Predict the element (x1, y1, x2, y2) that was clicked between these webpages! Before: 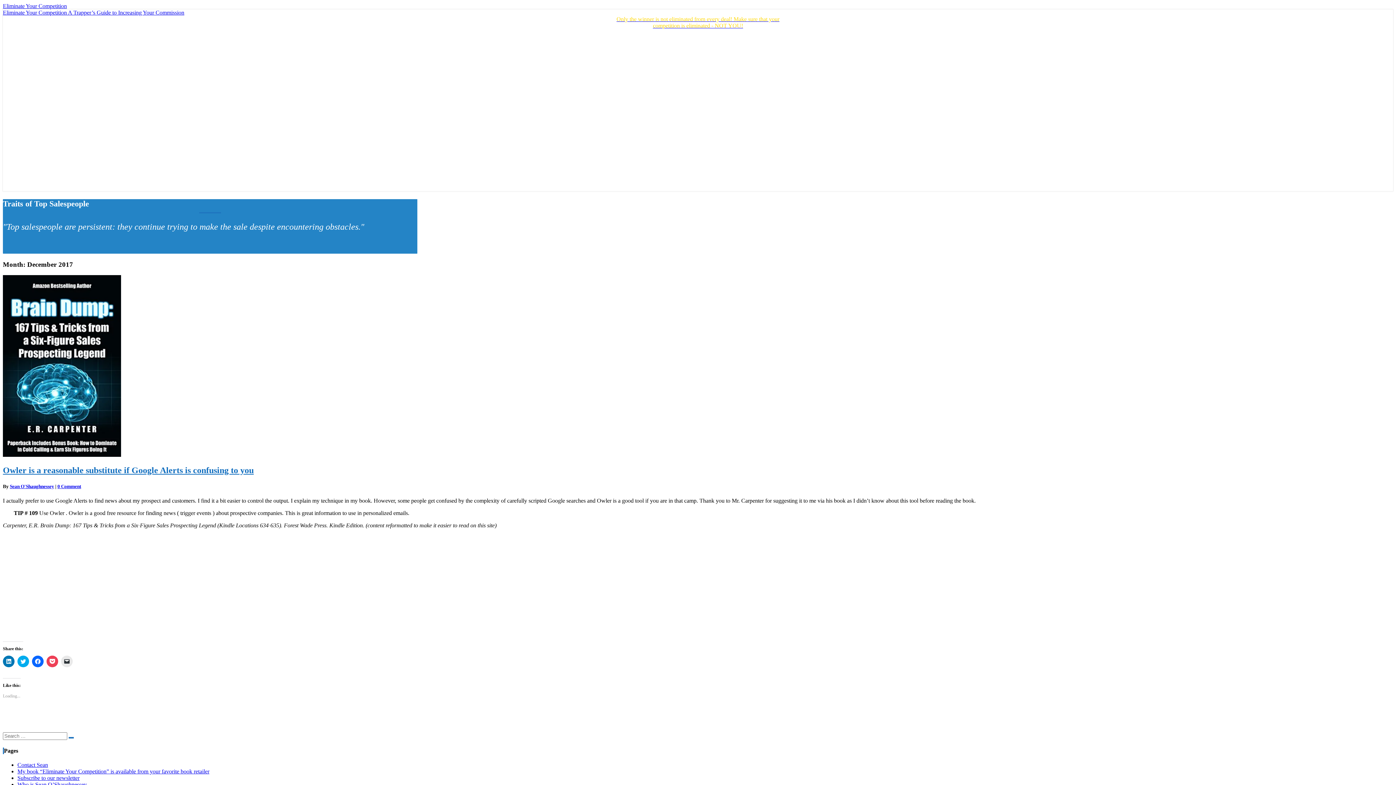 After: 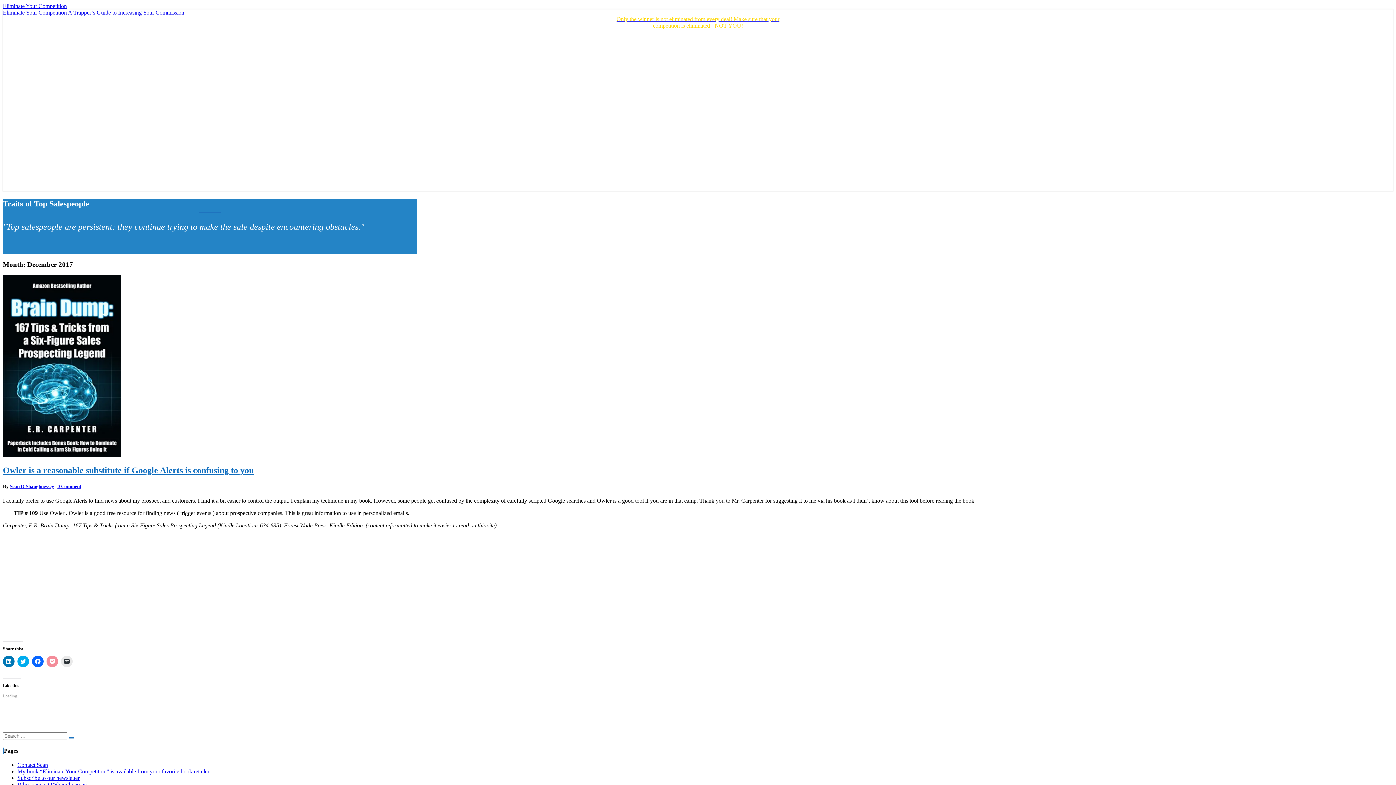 Action: bbox: (46, 655, 58, 667) label: Click to share on Pocket (Opens in new window)